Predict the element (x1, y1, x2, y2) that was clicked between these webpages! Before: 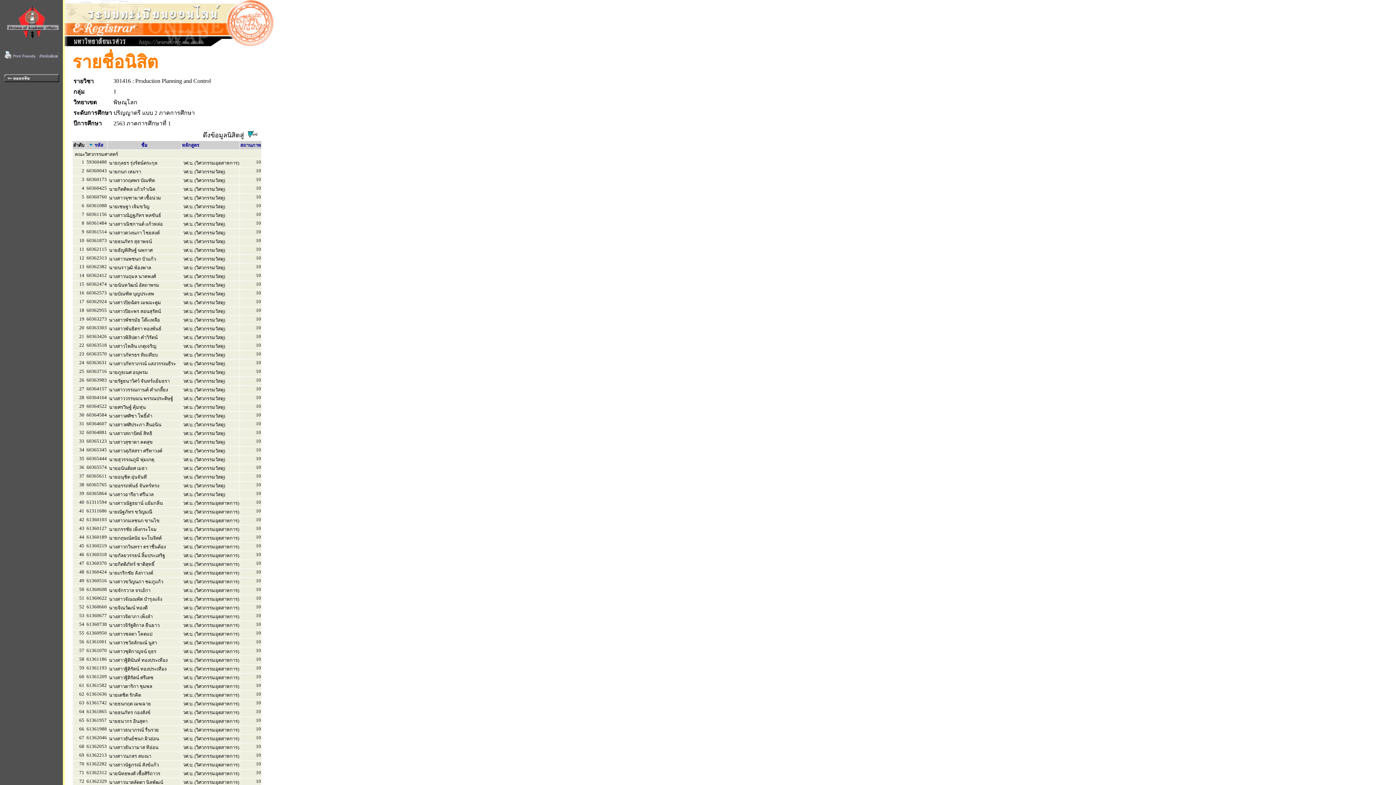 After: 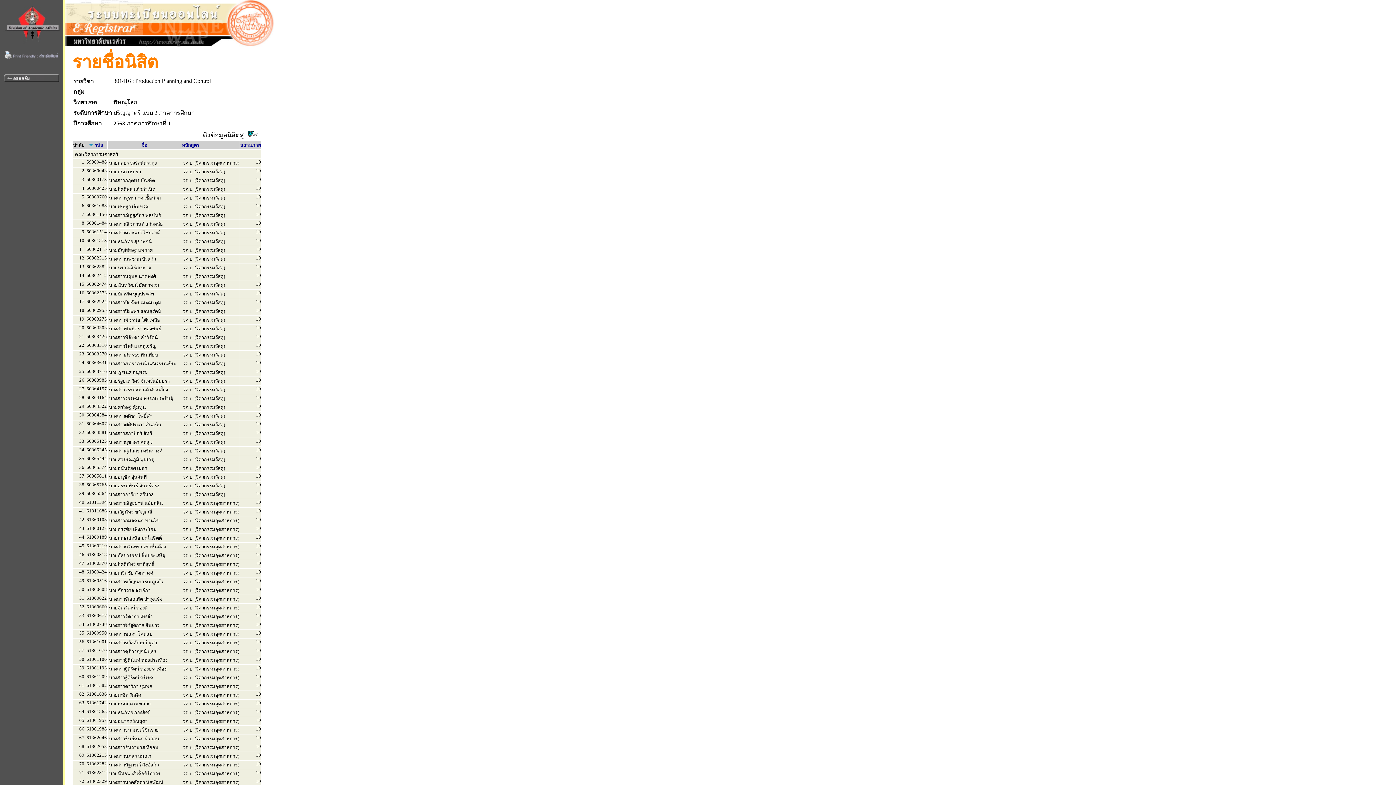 Action: bbox: (247, 131, 257, 138)